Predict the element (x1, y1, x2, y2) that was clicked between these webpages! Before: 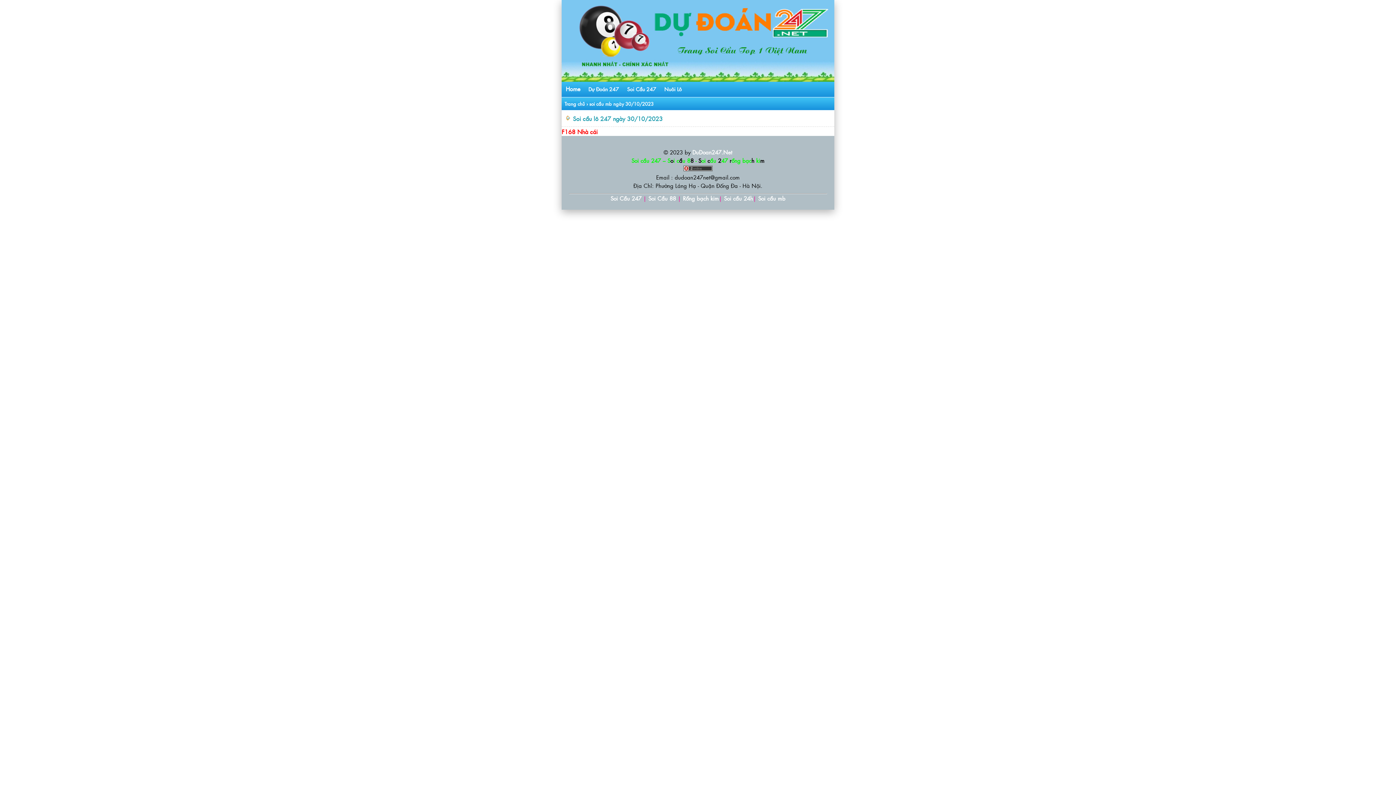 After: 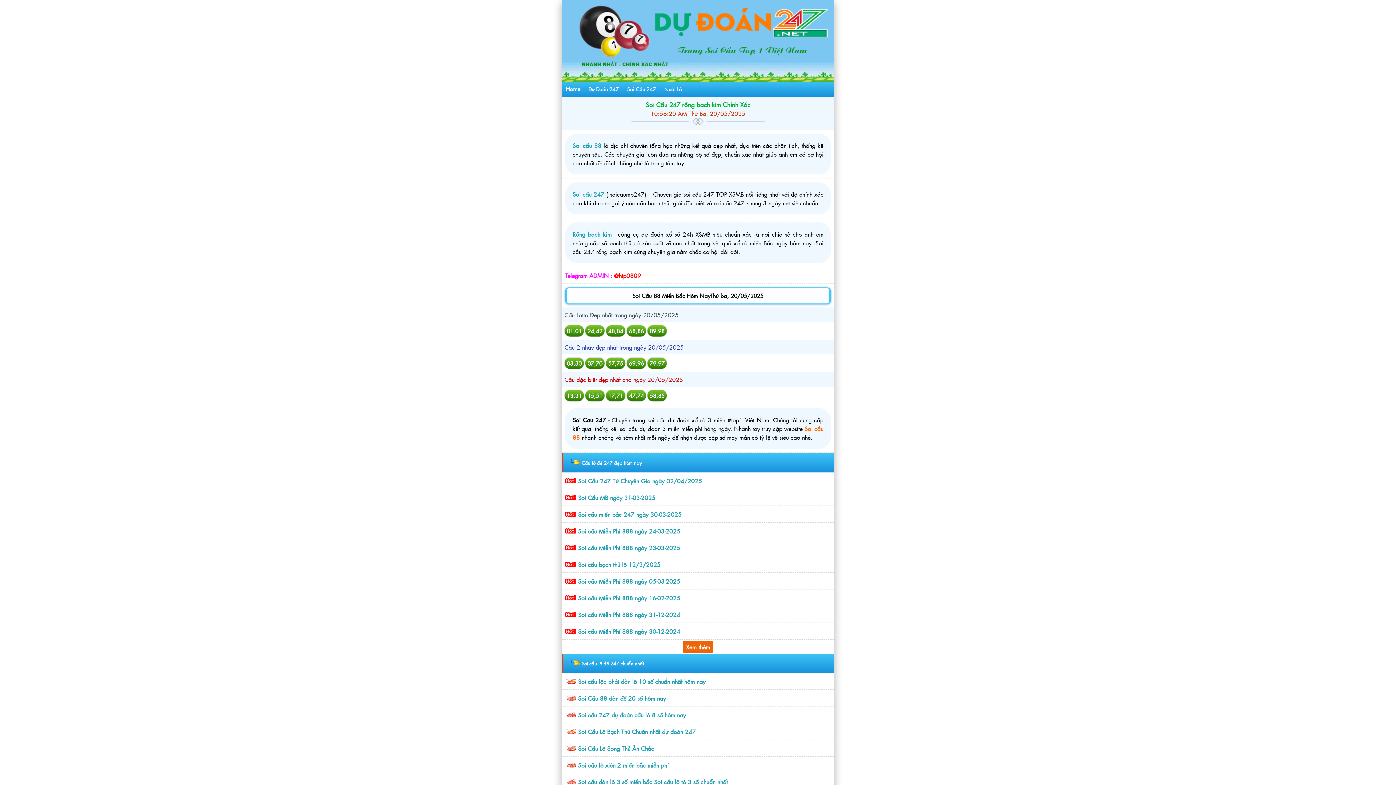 Action: bbox: (564, 100, 585, 107) label: Trang chủ